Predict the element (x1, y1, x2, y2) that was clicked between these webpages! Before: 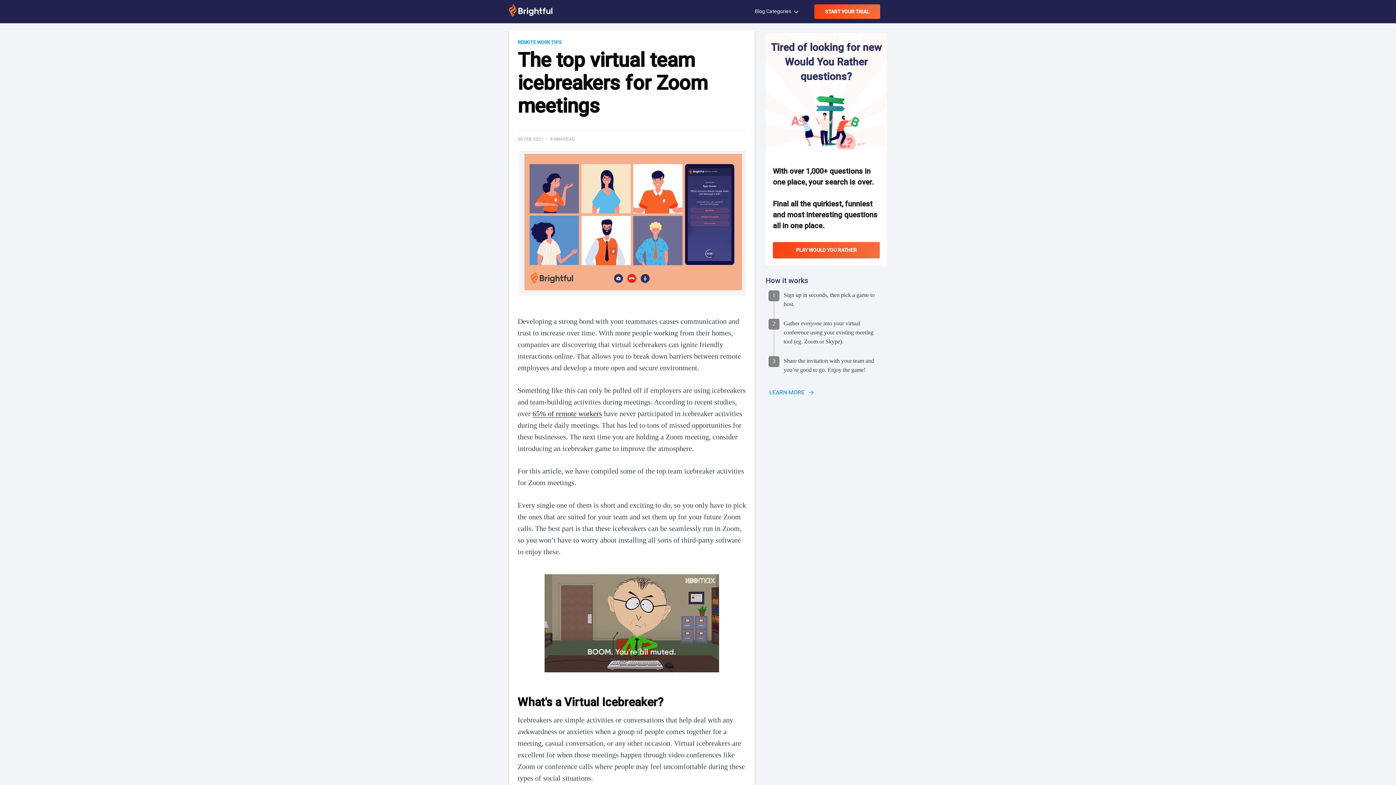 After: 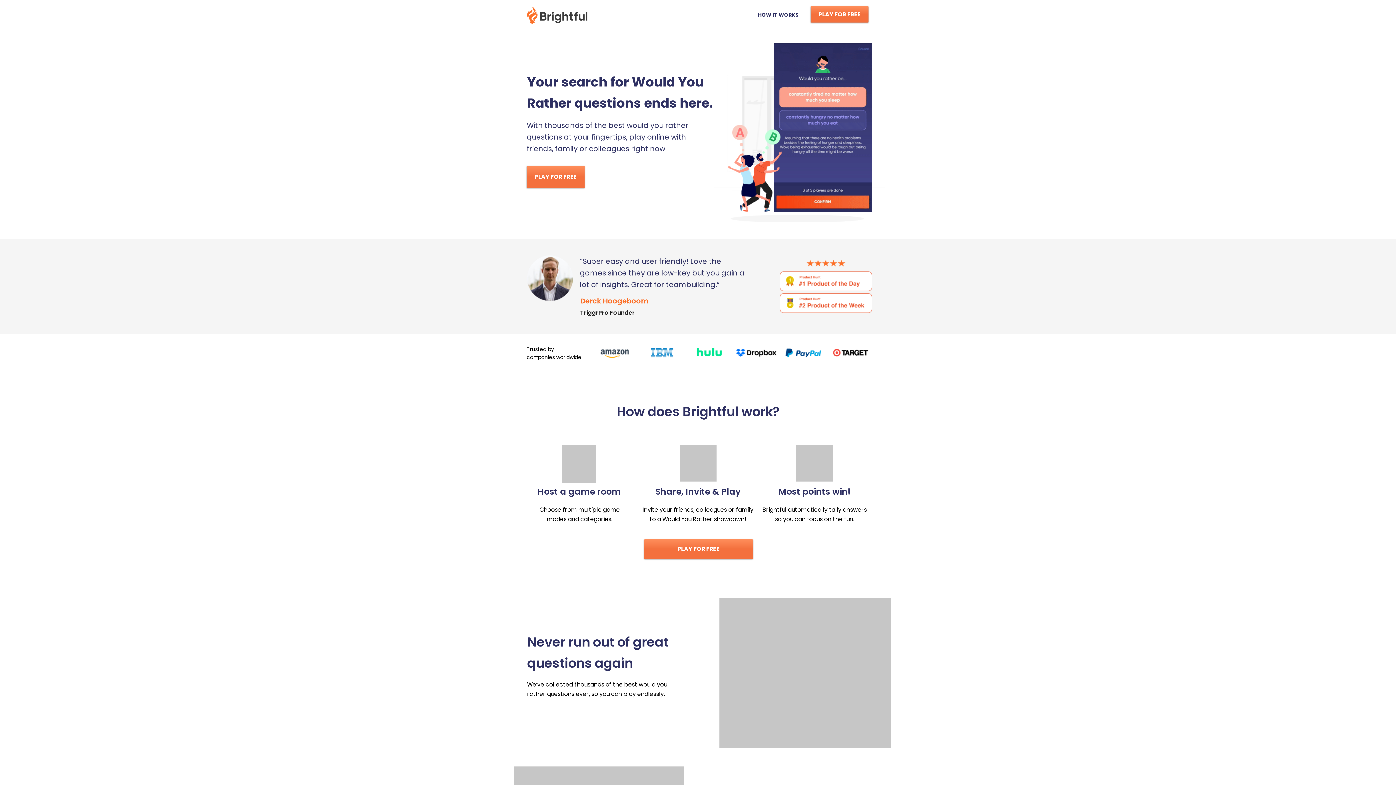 Action: bbox: (773, 242, 880, 258) label: PLAY WOULD YOU RATHER